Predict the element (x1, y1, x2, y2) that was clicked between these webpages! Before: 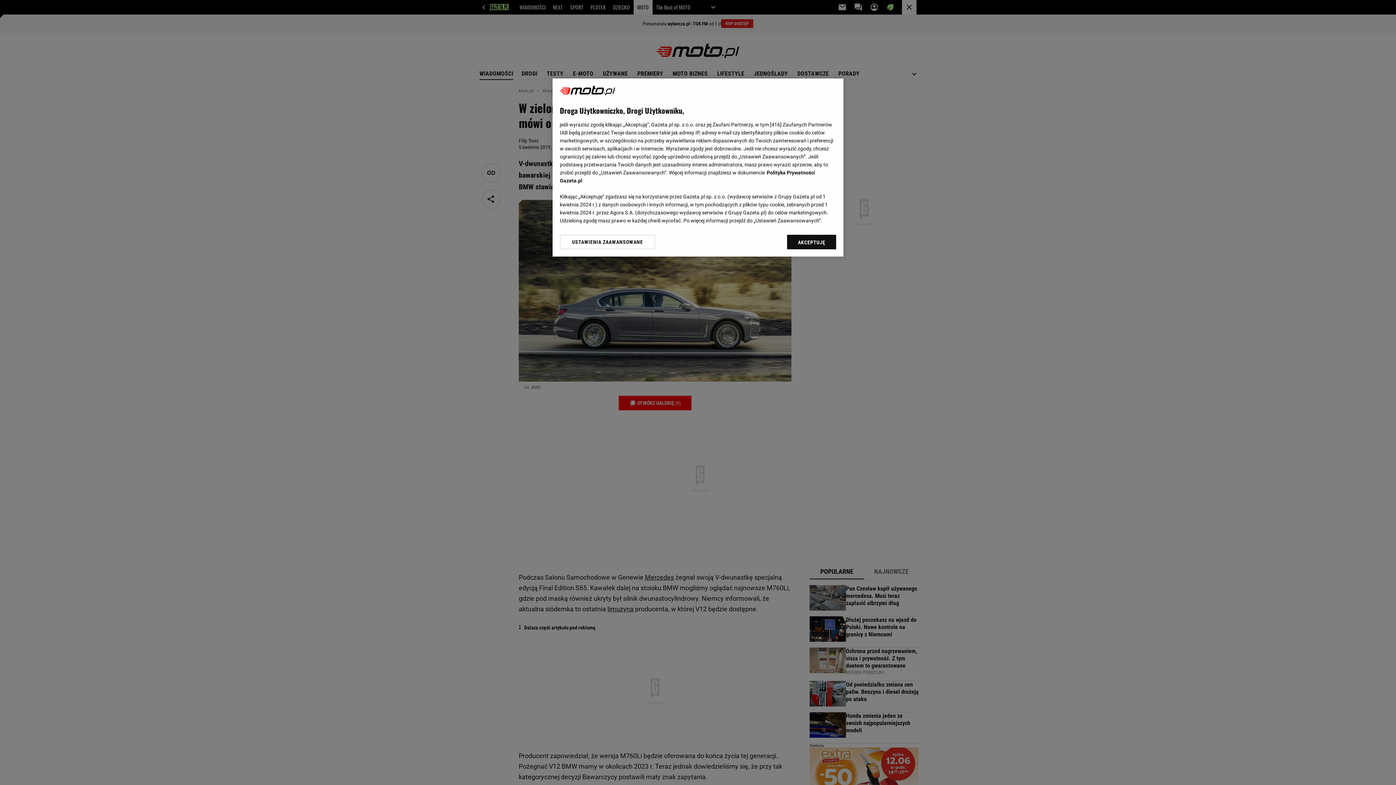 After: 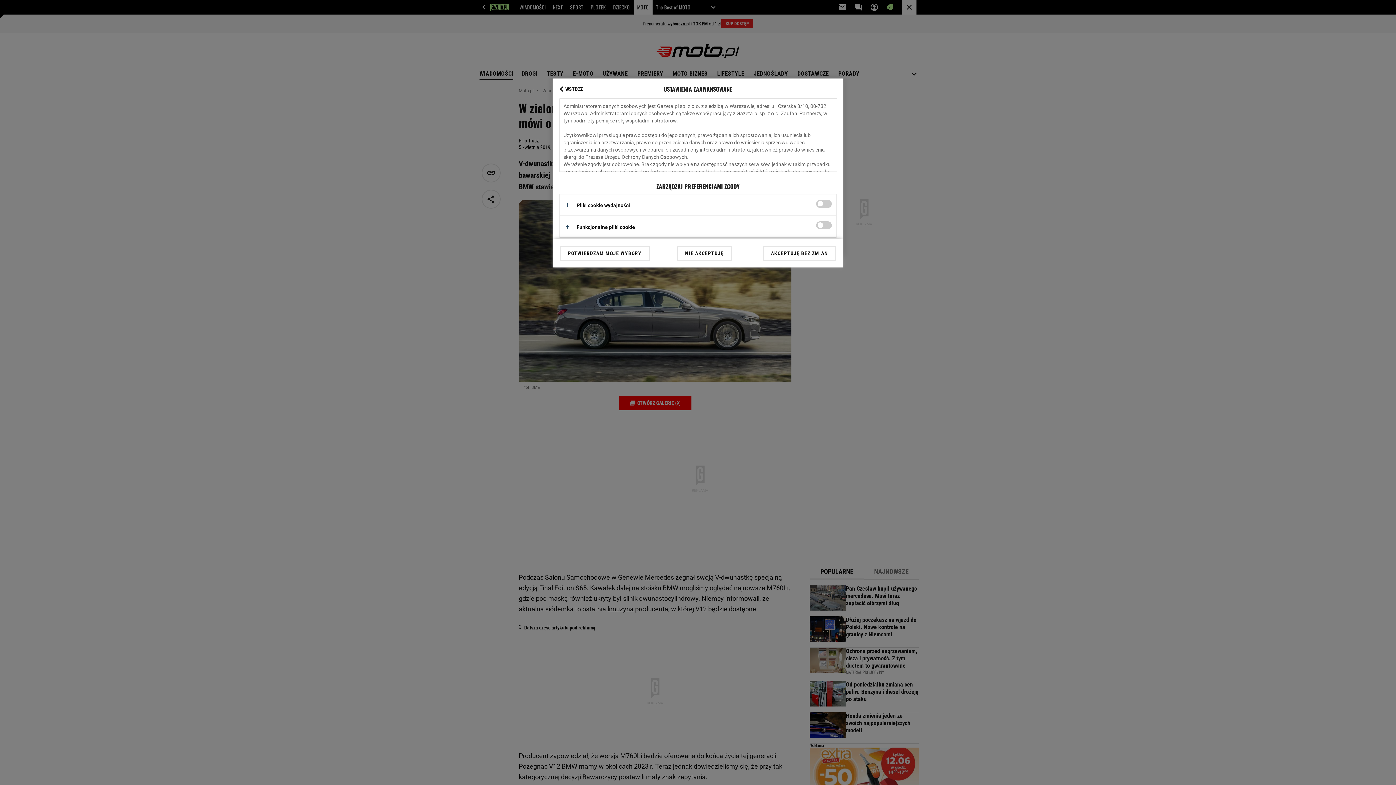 Action: label: USTAWIENIA ZAAWANSOWANE bbox: (560, 234, 655, 249)